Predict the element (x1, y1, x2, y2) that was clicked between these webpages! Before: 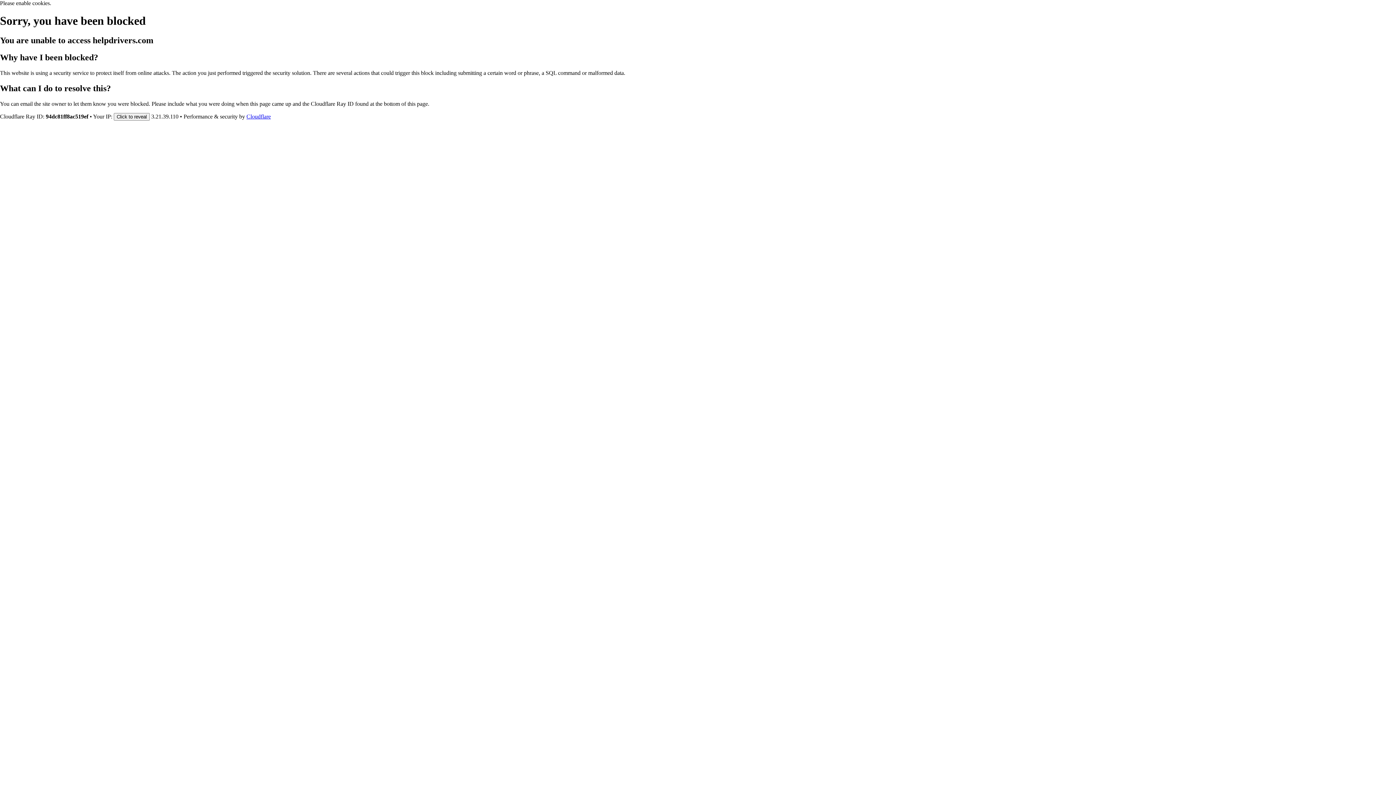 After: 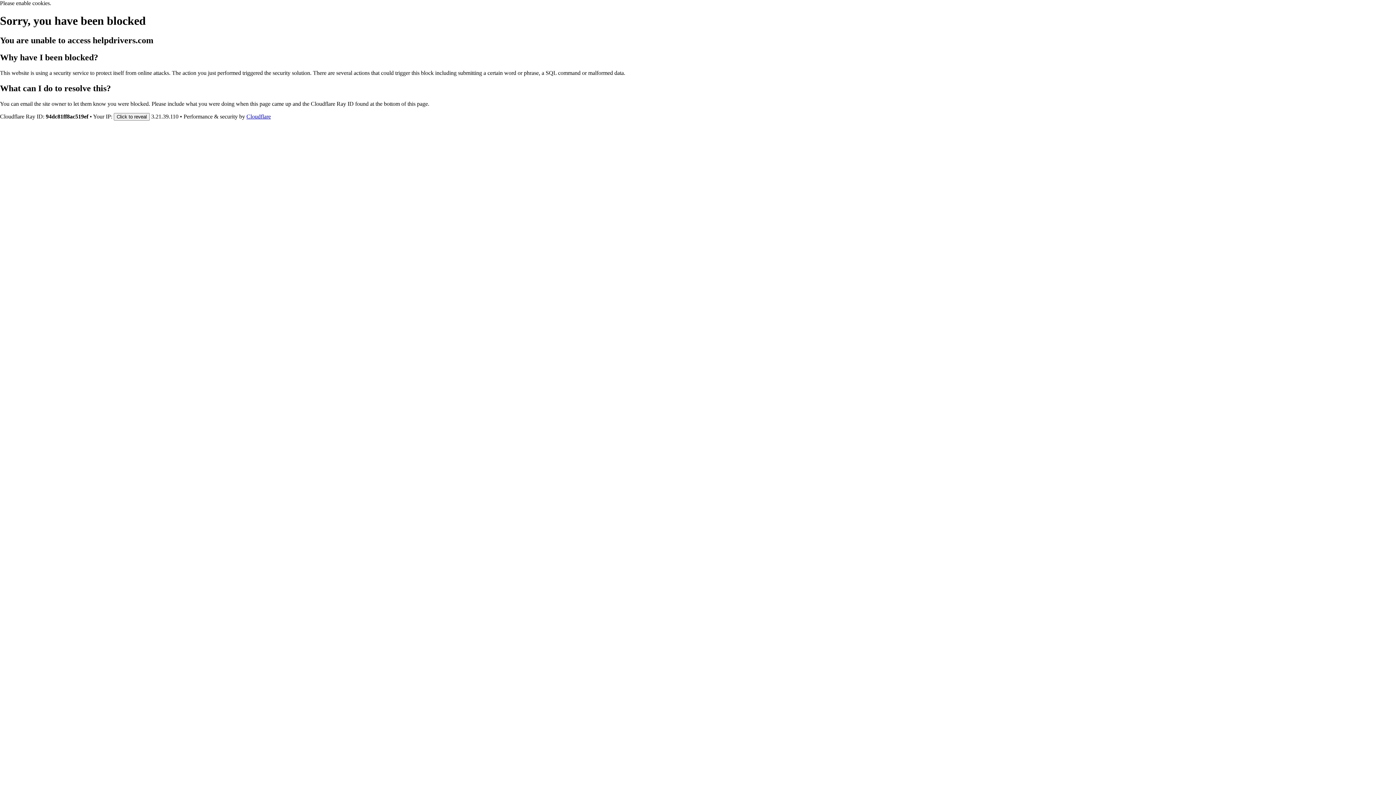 Action: label: Cloudflare bbox: (246, 113, 270, 119)